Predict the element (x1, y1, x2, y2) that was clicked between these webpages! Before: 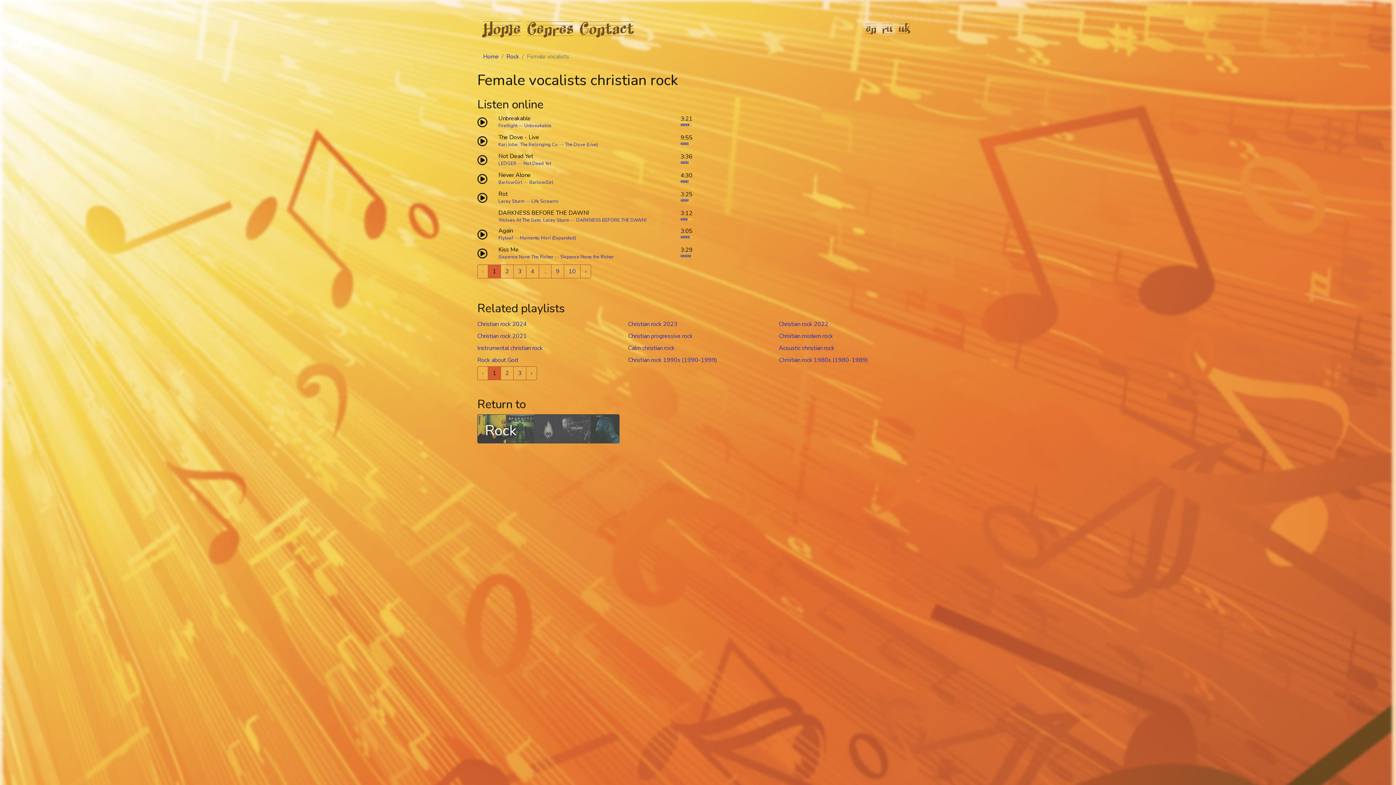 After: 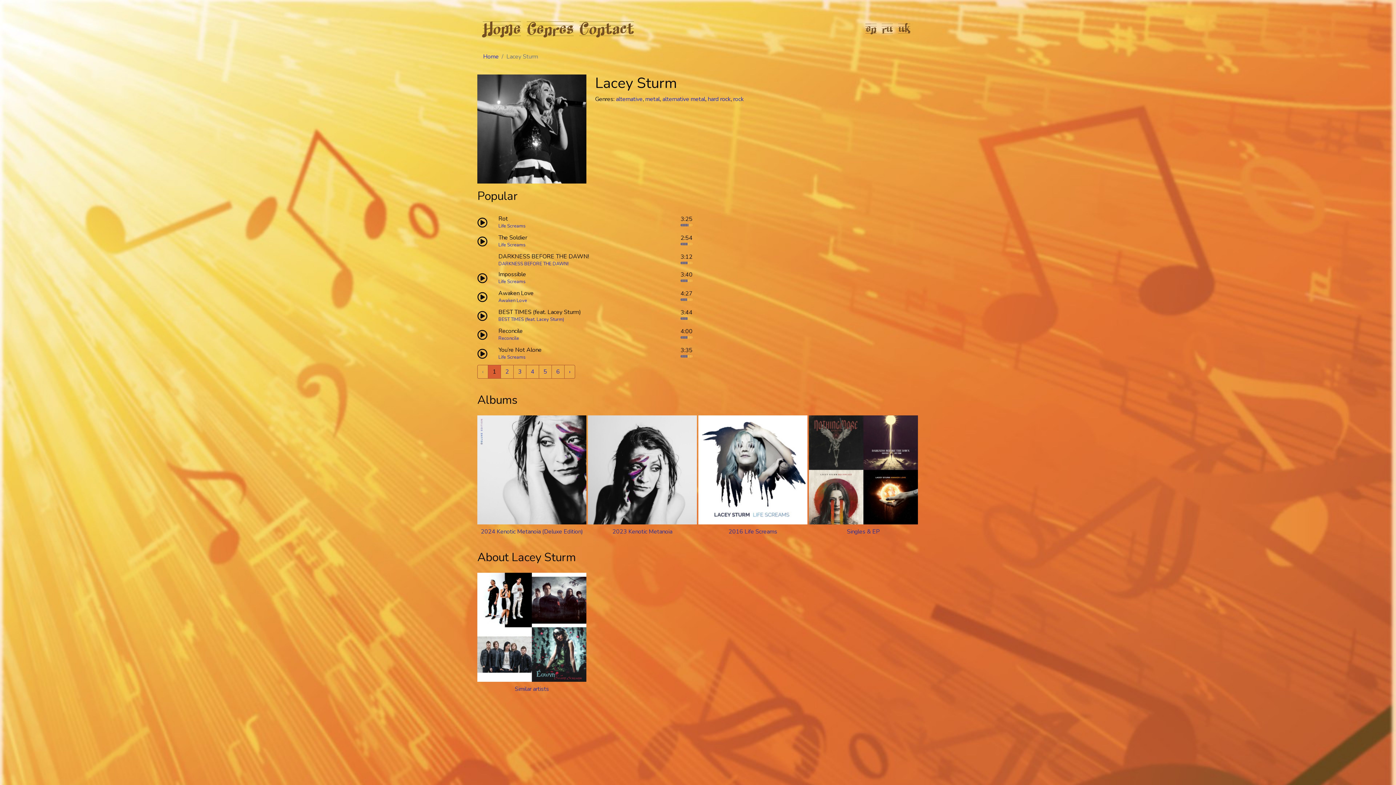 Action: label: Lacey Sturm bbox: (498, 198, 524, 204)